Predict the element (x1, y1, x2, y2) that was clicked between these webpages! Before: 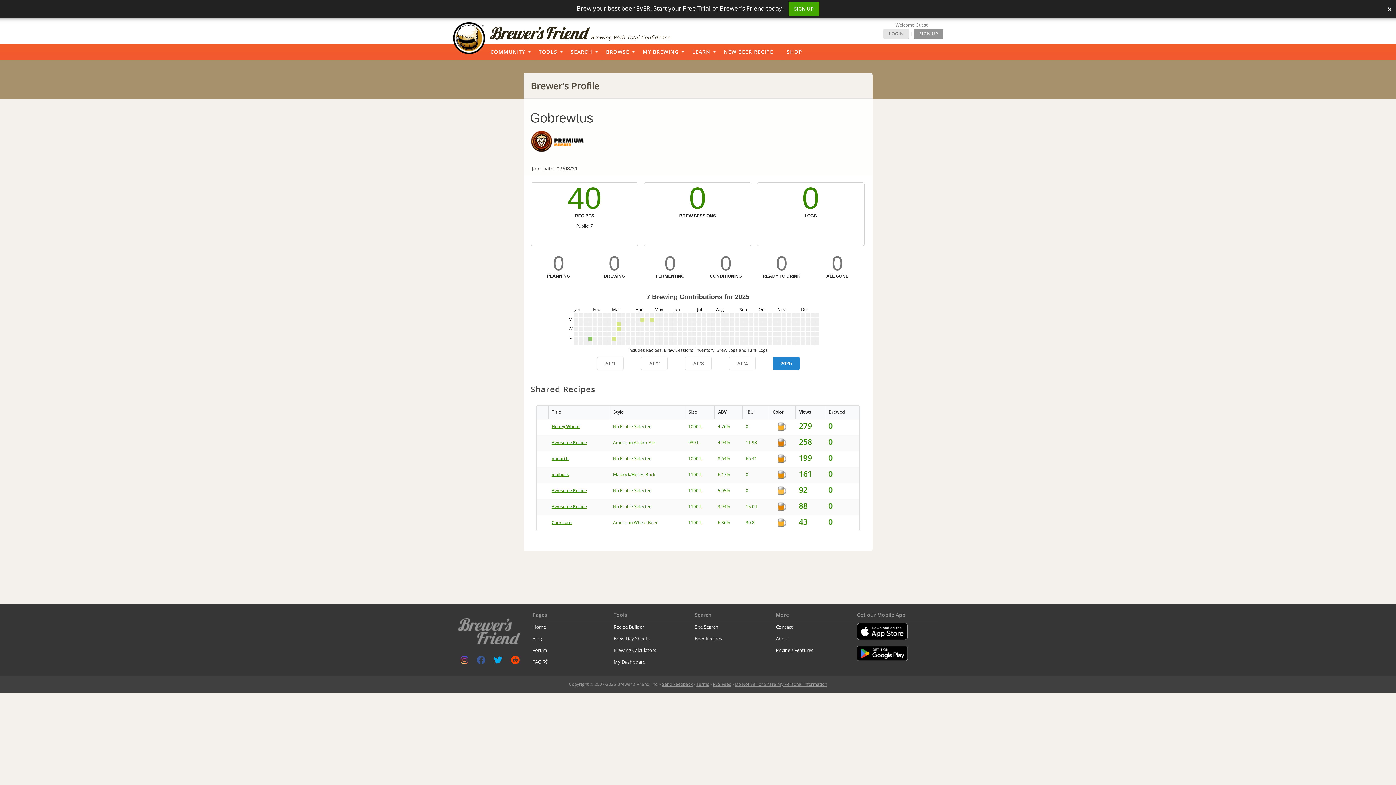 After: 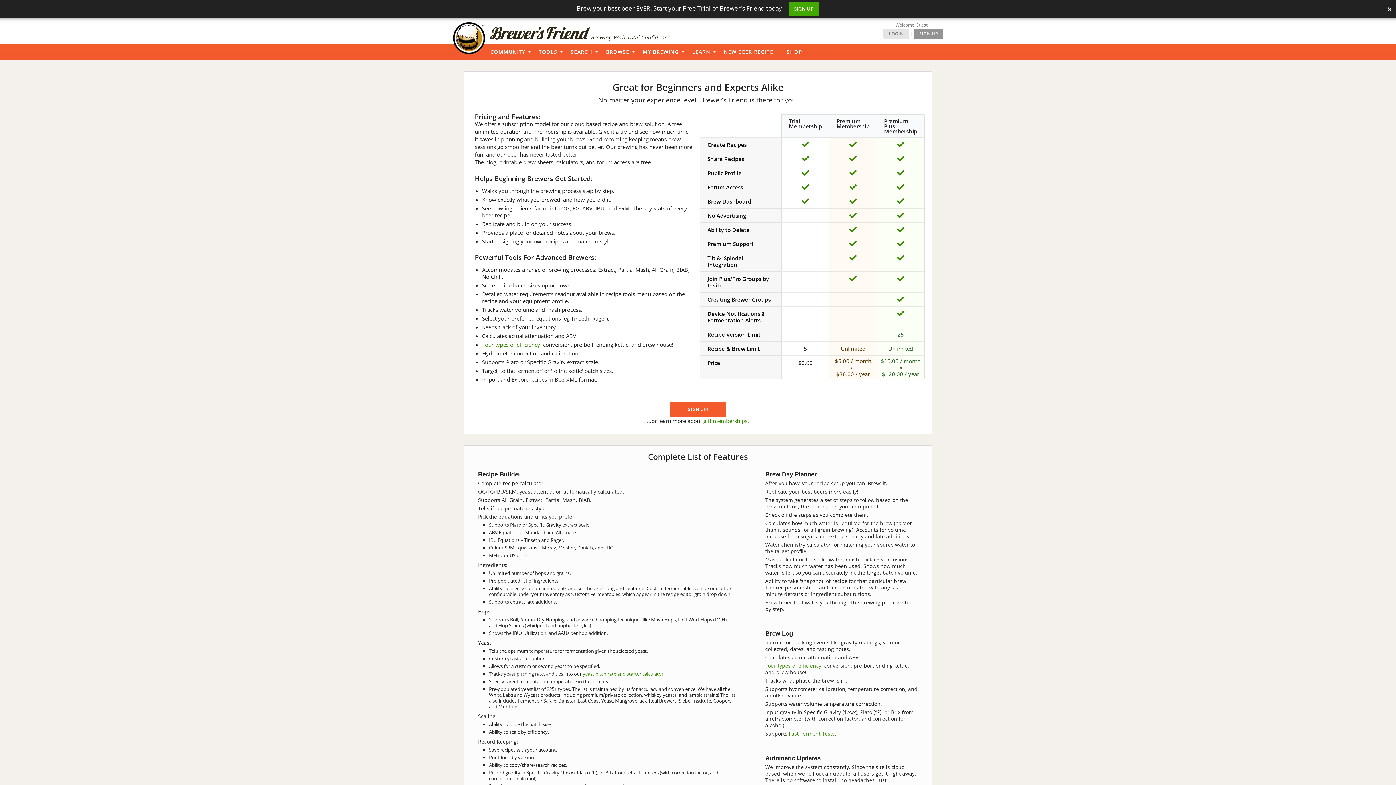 Action: label: Pricing / Features bbox: (776, 647, 813, 653)